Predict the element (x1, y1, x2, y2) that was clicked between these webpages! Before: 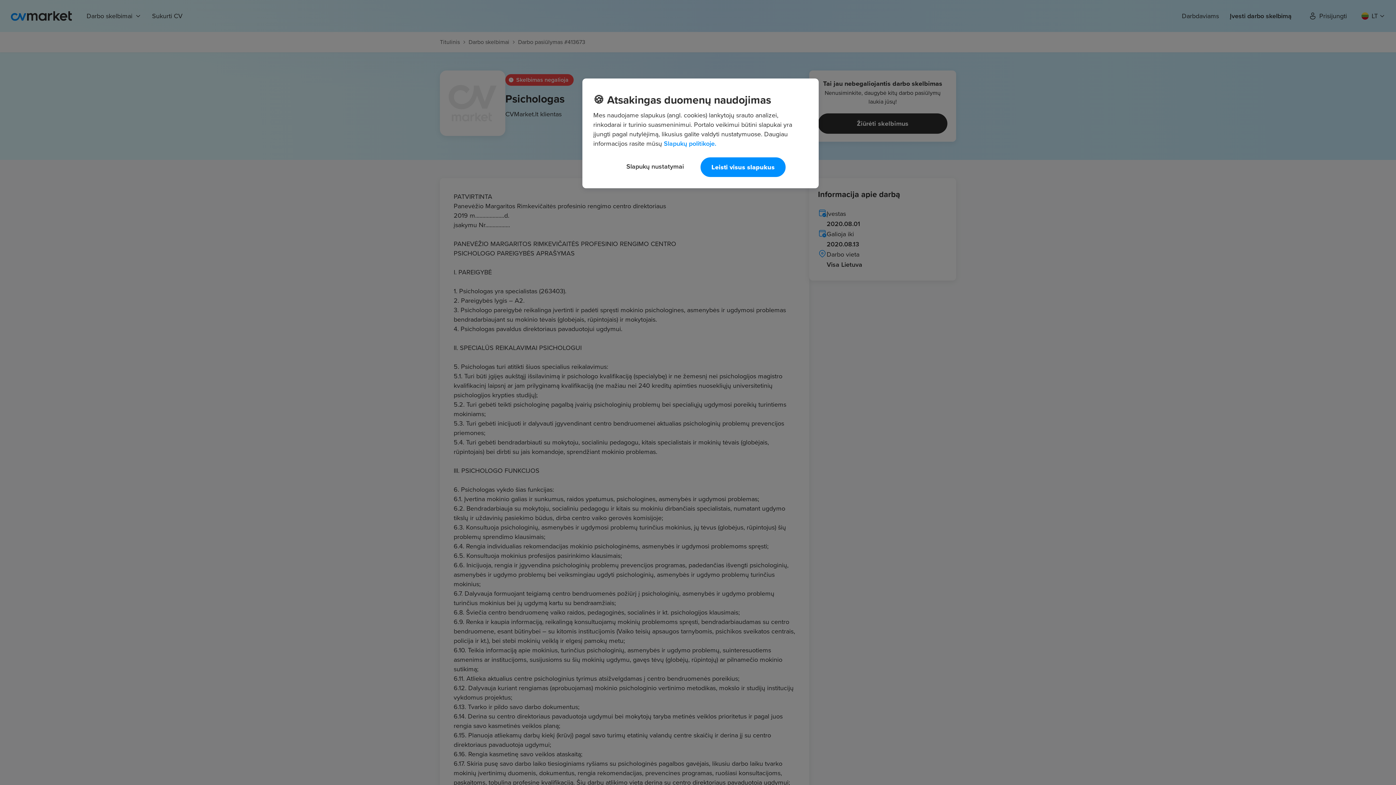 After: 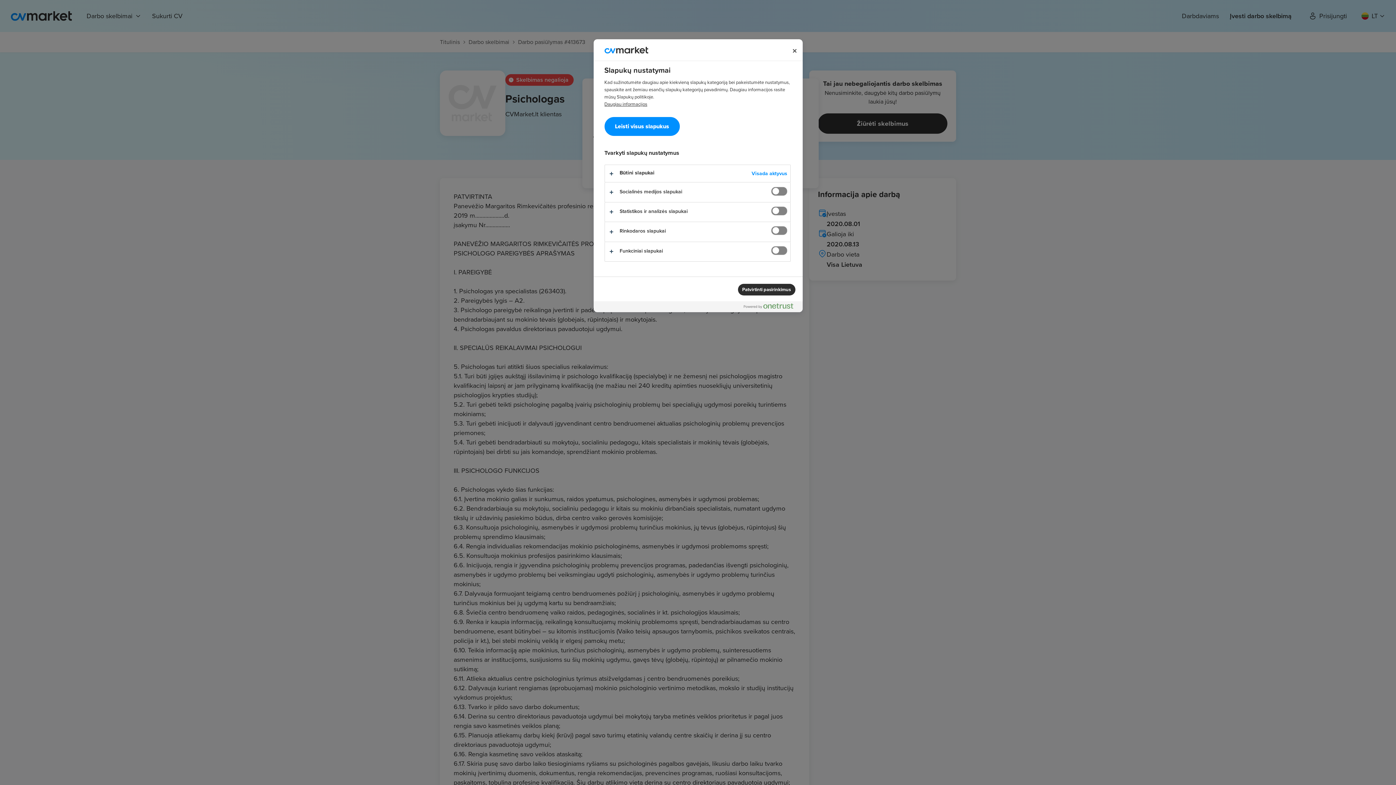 Action: label: Slapukų nustatymai bbox: (616, 157, 694, 175)